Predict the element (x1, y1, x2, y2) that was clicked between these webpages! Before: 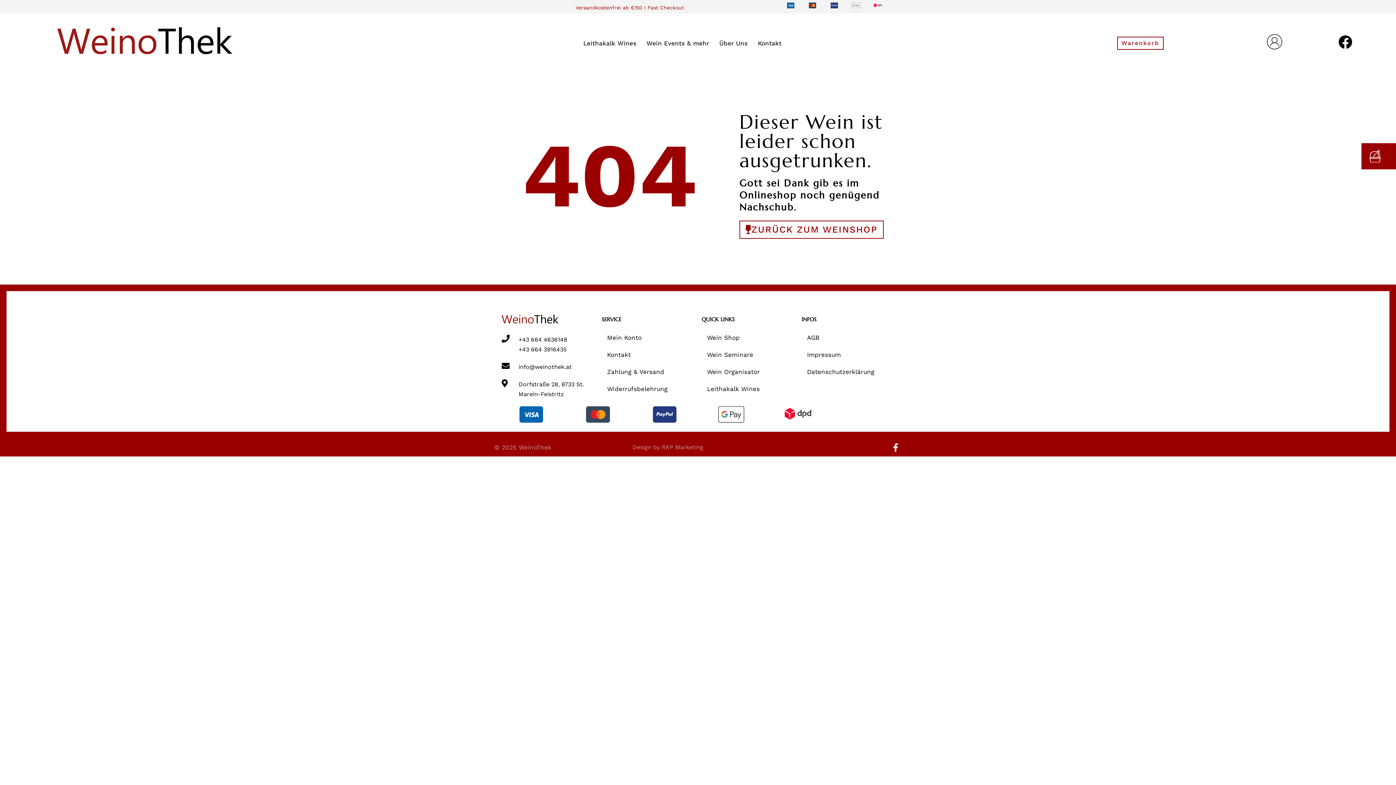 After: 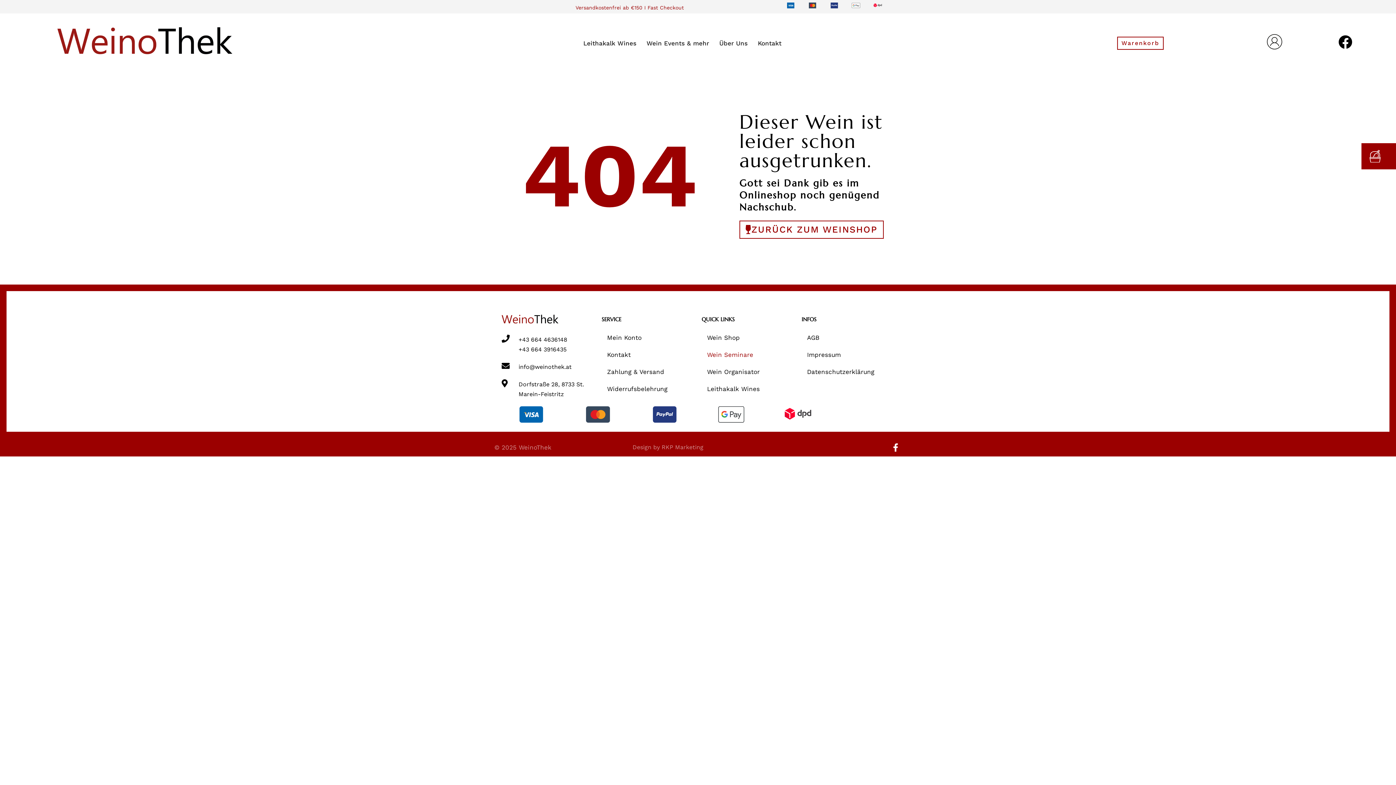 Action: label: Wein Seminare bbox: (701, 346, 765, 363)